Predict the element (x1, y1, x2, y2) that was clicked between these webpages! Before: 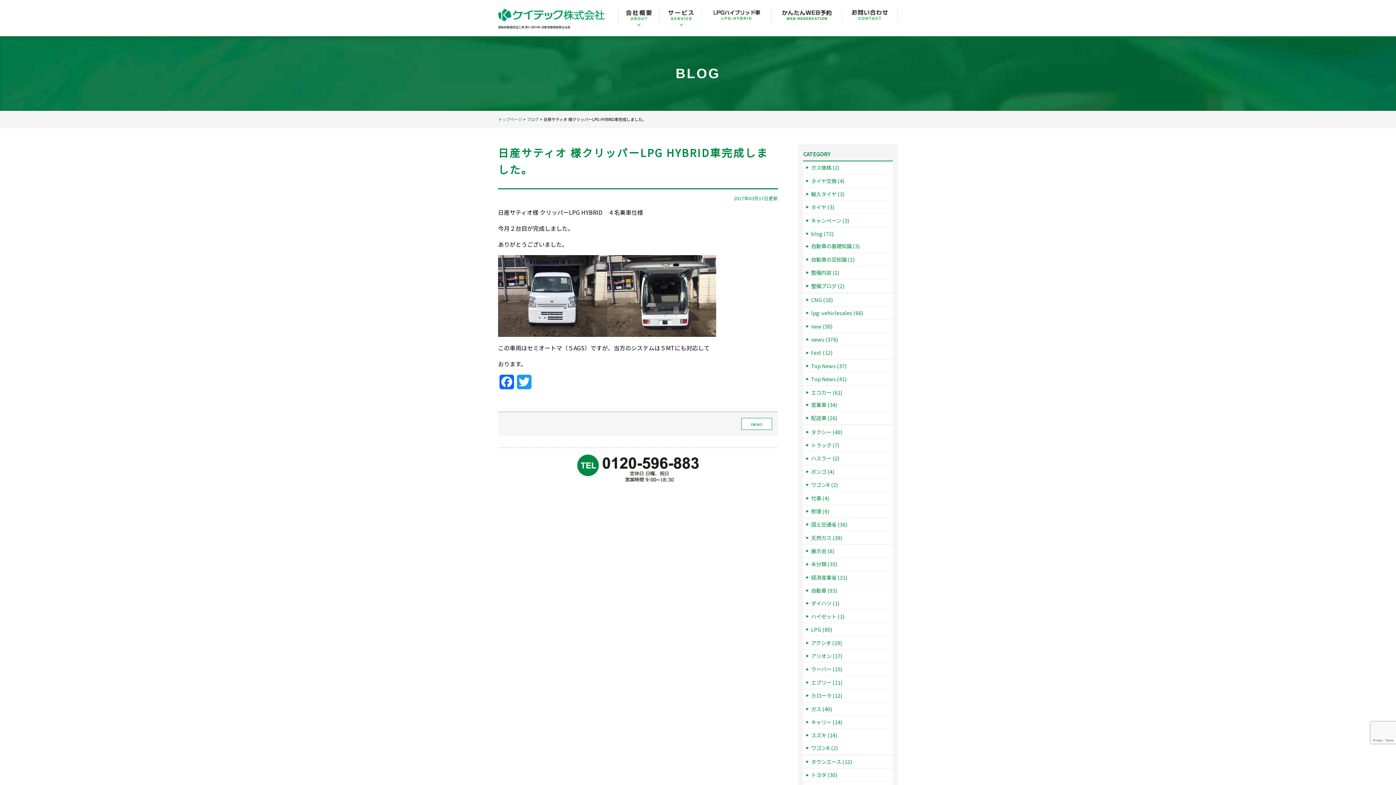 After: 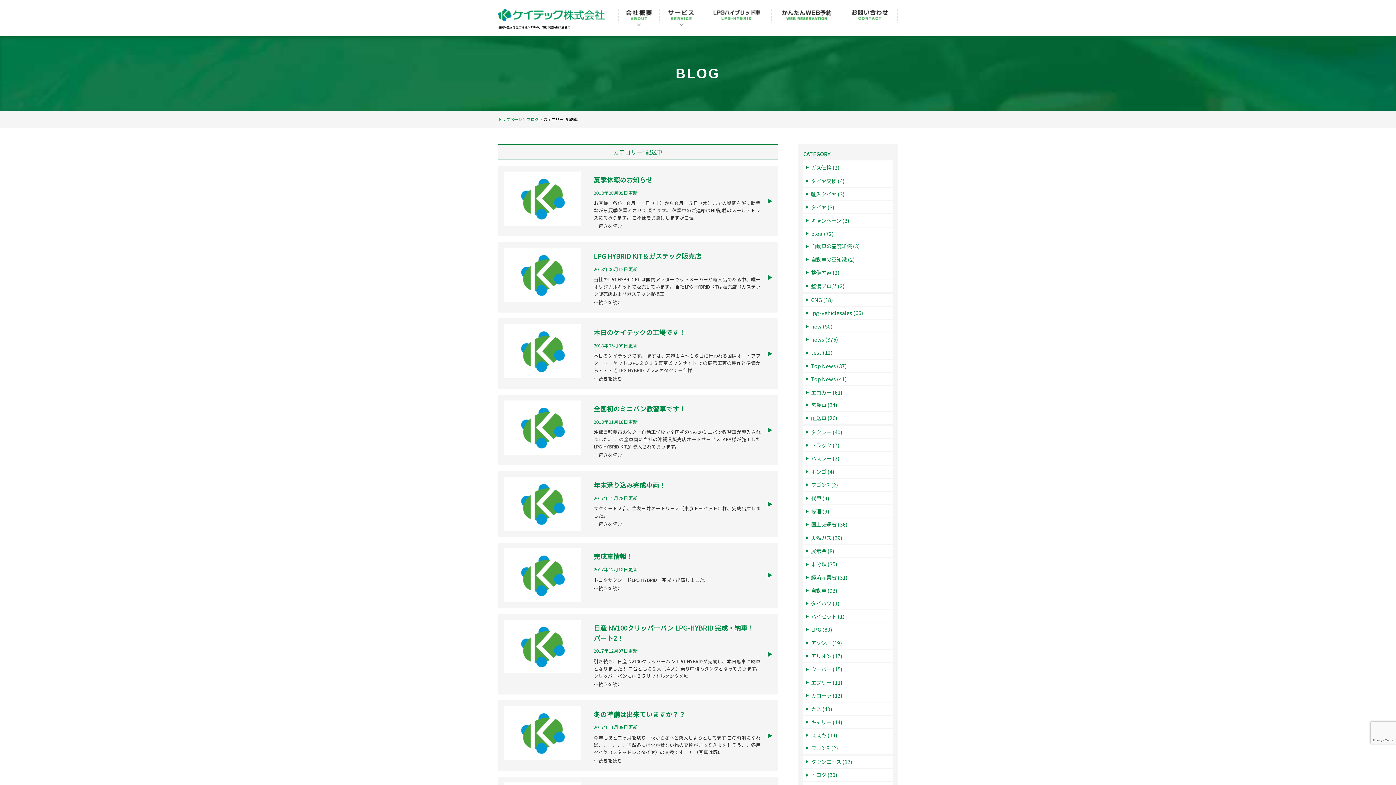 Action: bbox: (803, 412, 892, 424) label: 配送車 (26)